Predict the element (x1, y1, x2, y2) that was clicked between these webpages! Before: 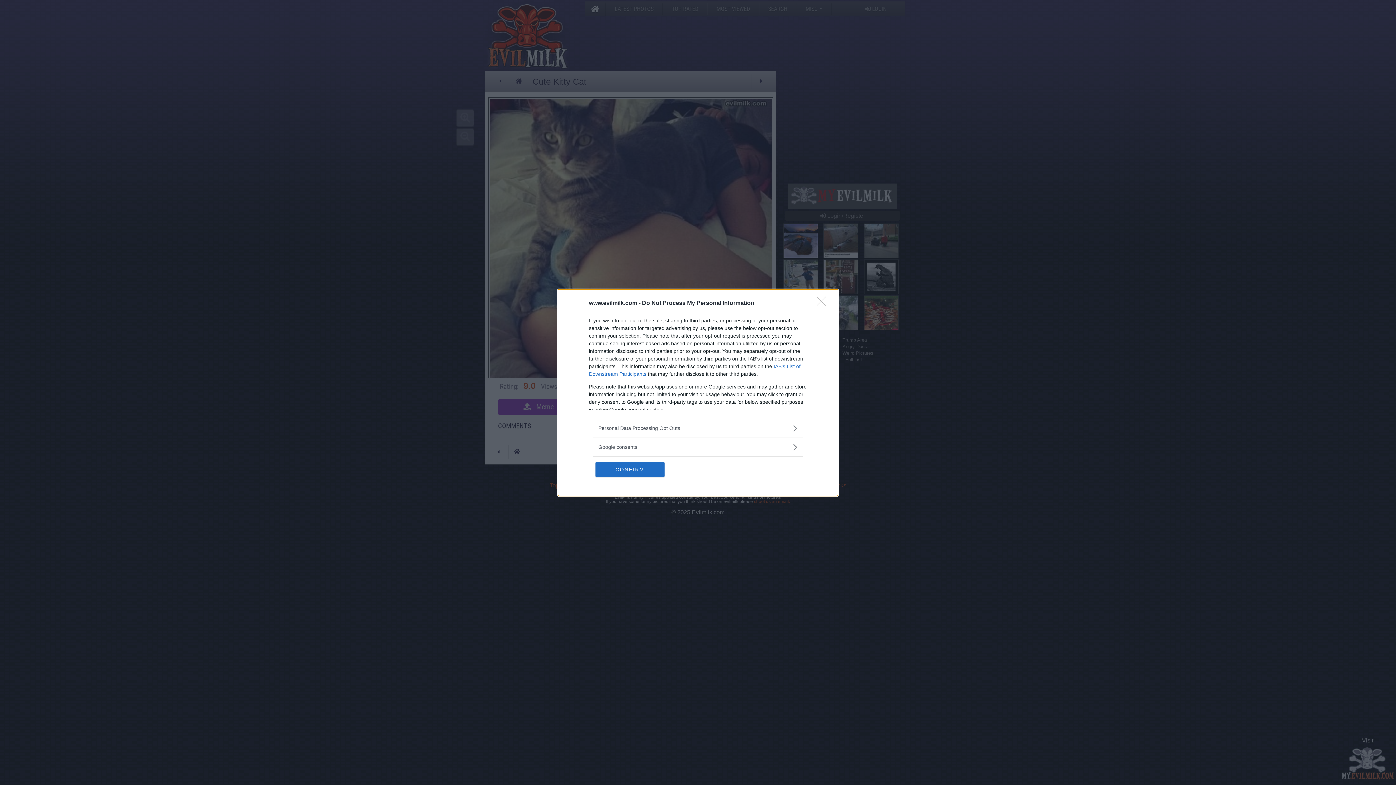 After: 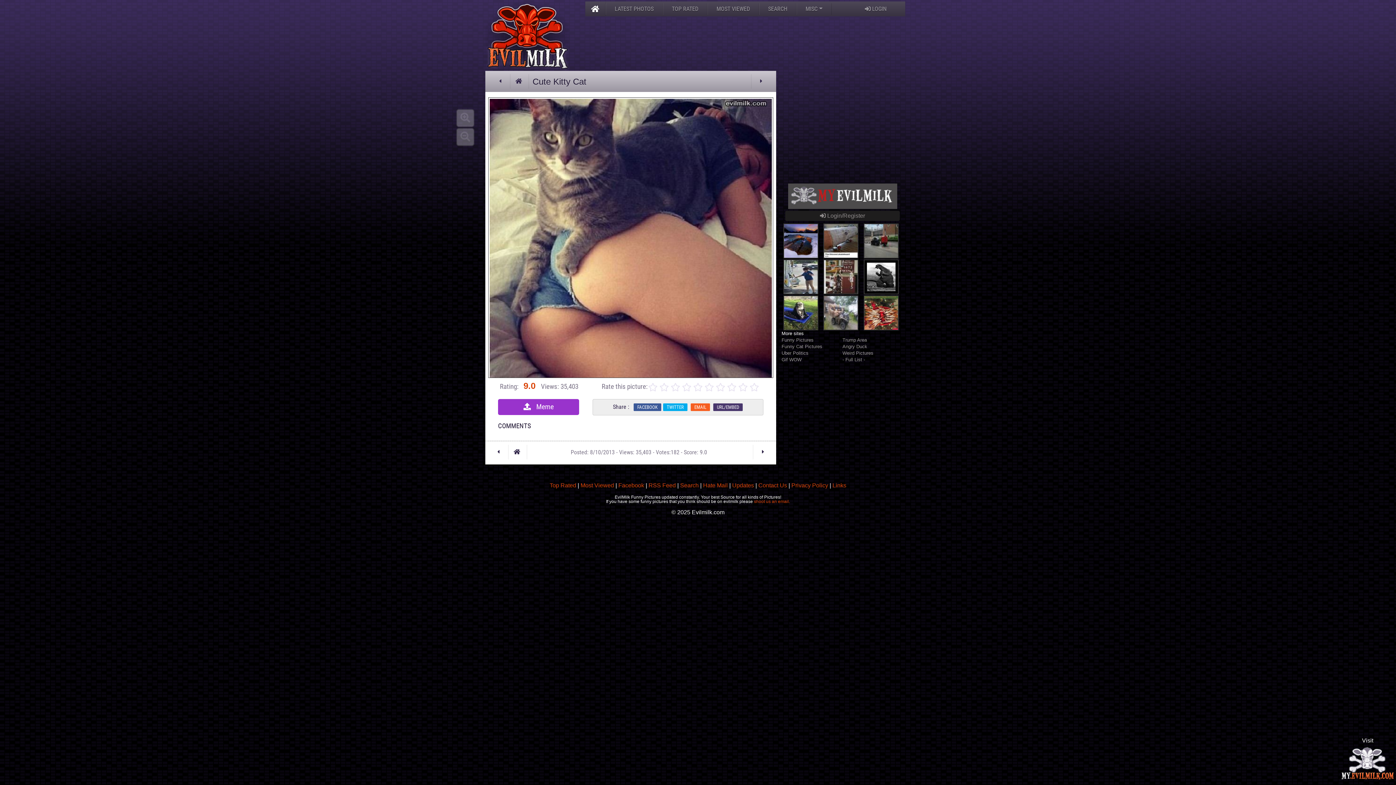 Action: bbox: (595, 462, 664, 476) label: CONFIRM